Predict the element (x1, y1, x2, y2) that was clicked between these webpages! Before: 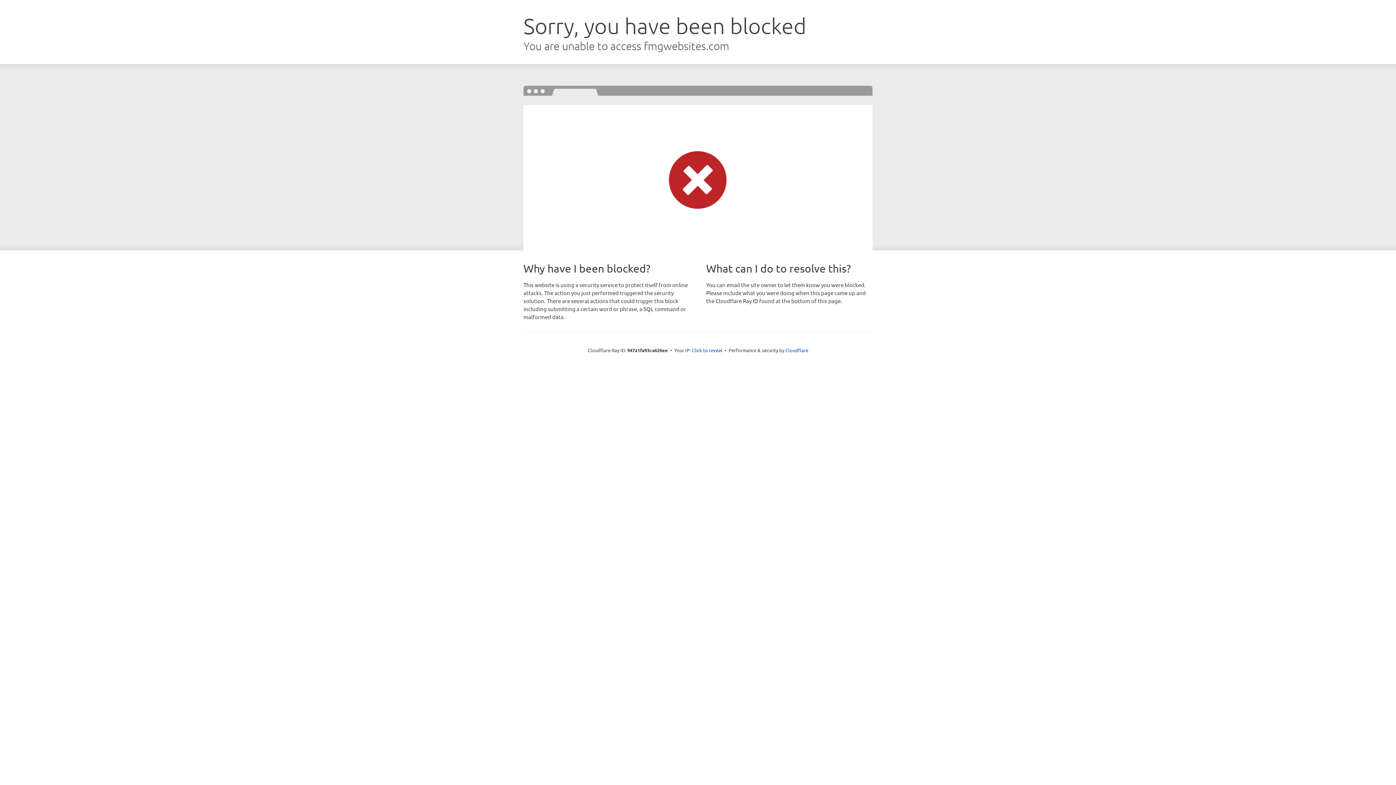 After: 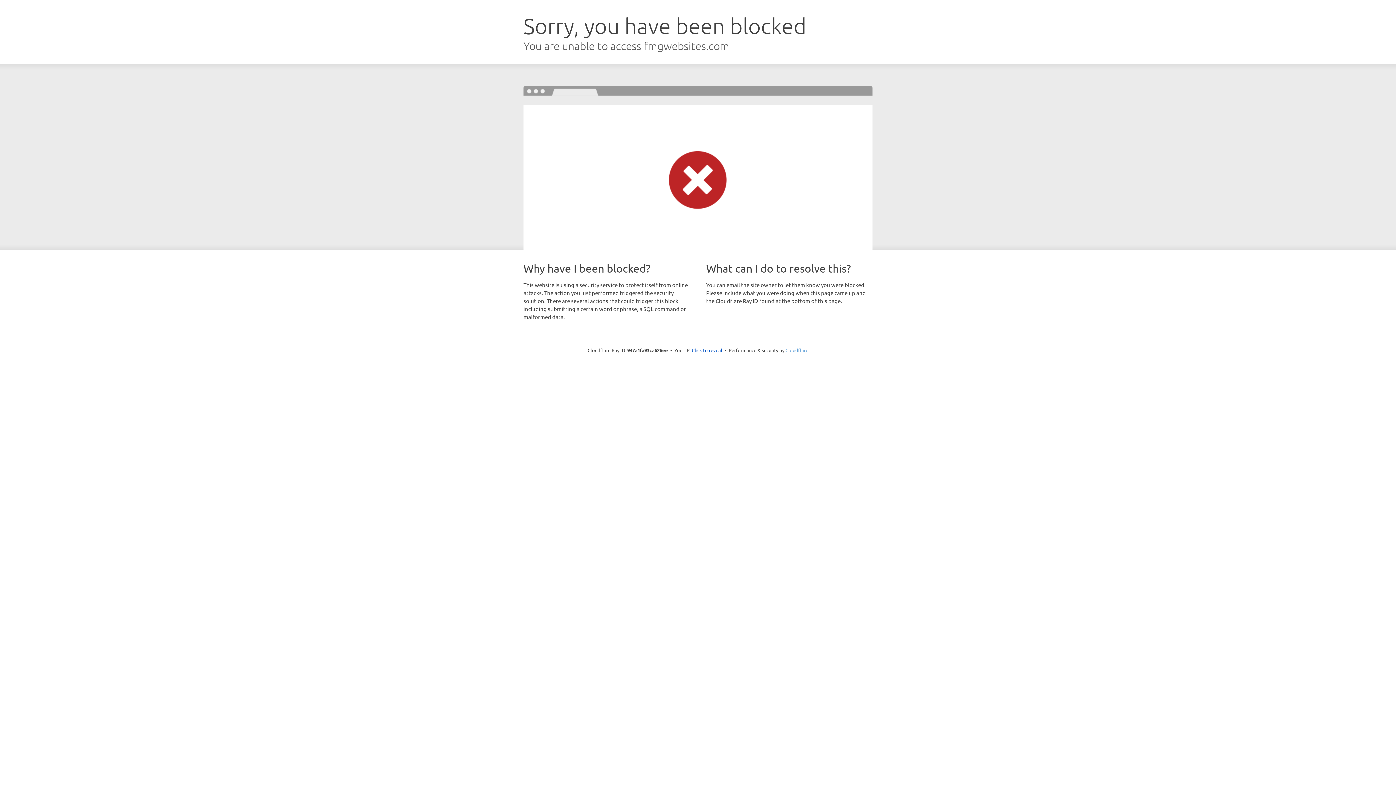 Action: bbox: (785, 347, 808, 353) label: Cloudflare